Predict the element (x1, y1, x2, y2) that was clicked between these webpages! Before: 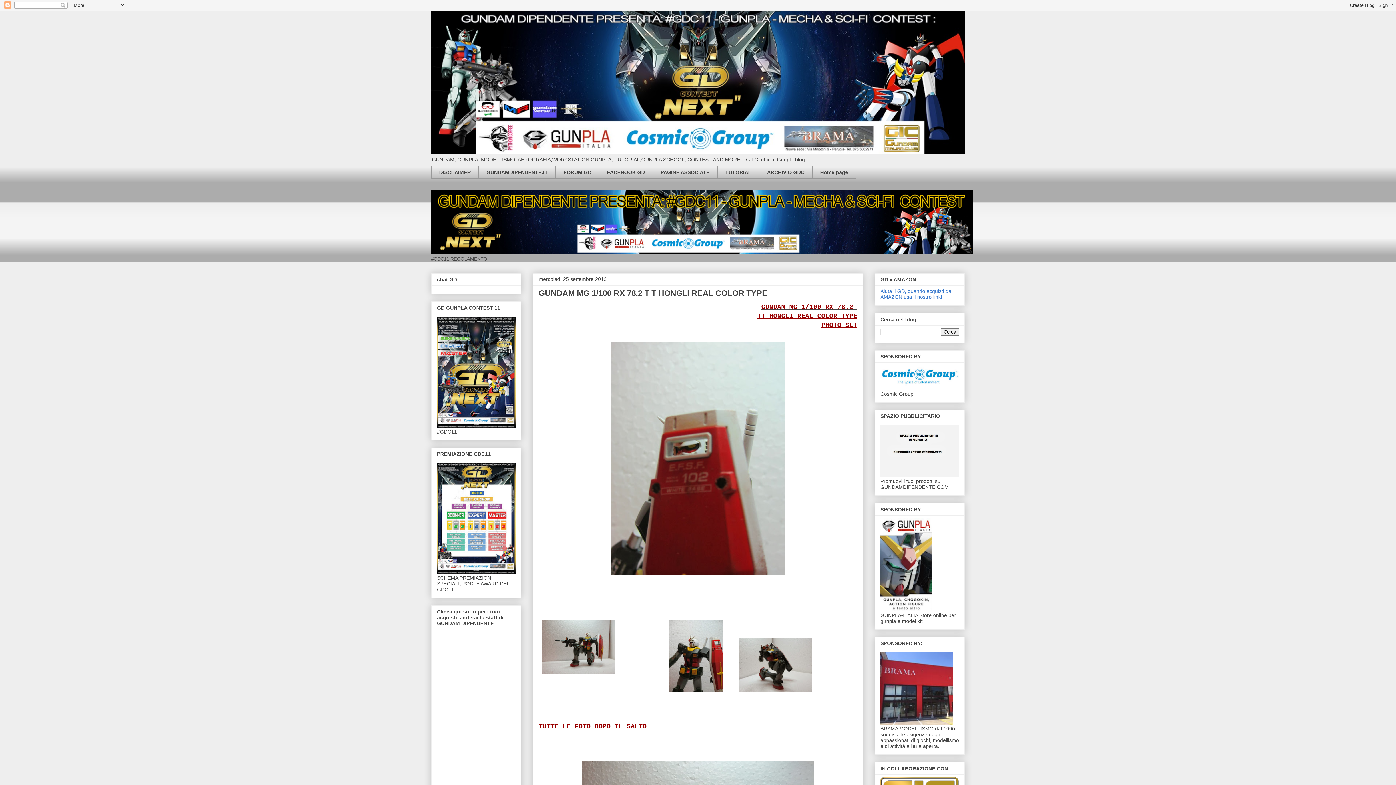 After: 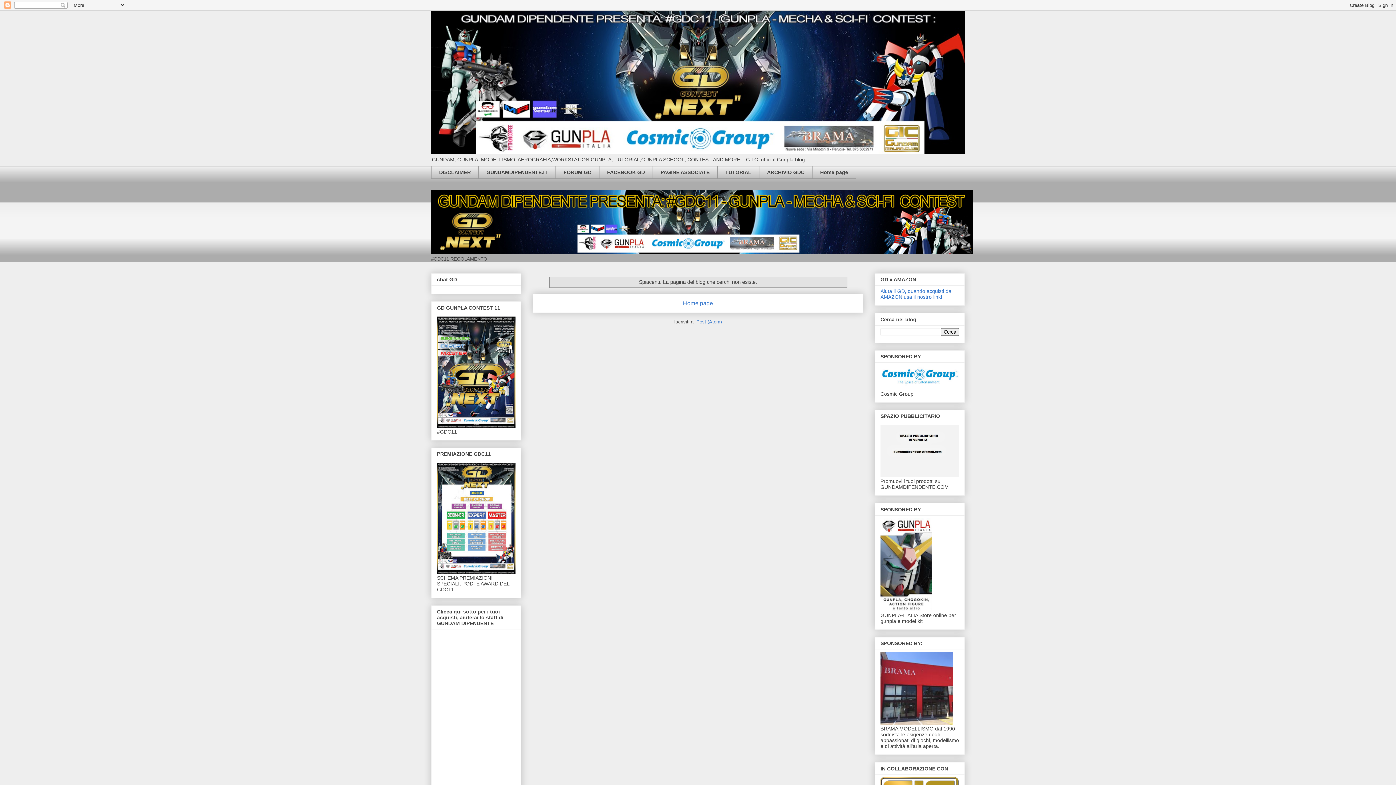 Action: label: PAGINE ASSOCIATE bbox: (652, 166, 717, 178)